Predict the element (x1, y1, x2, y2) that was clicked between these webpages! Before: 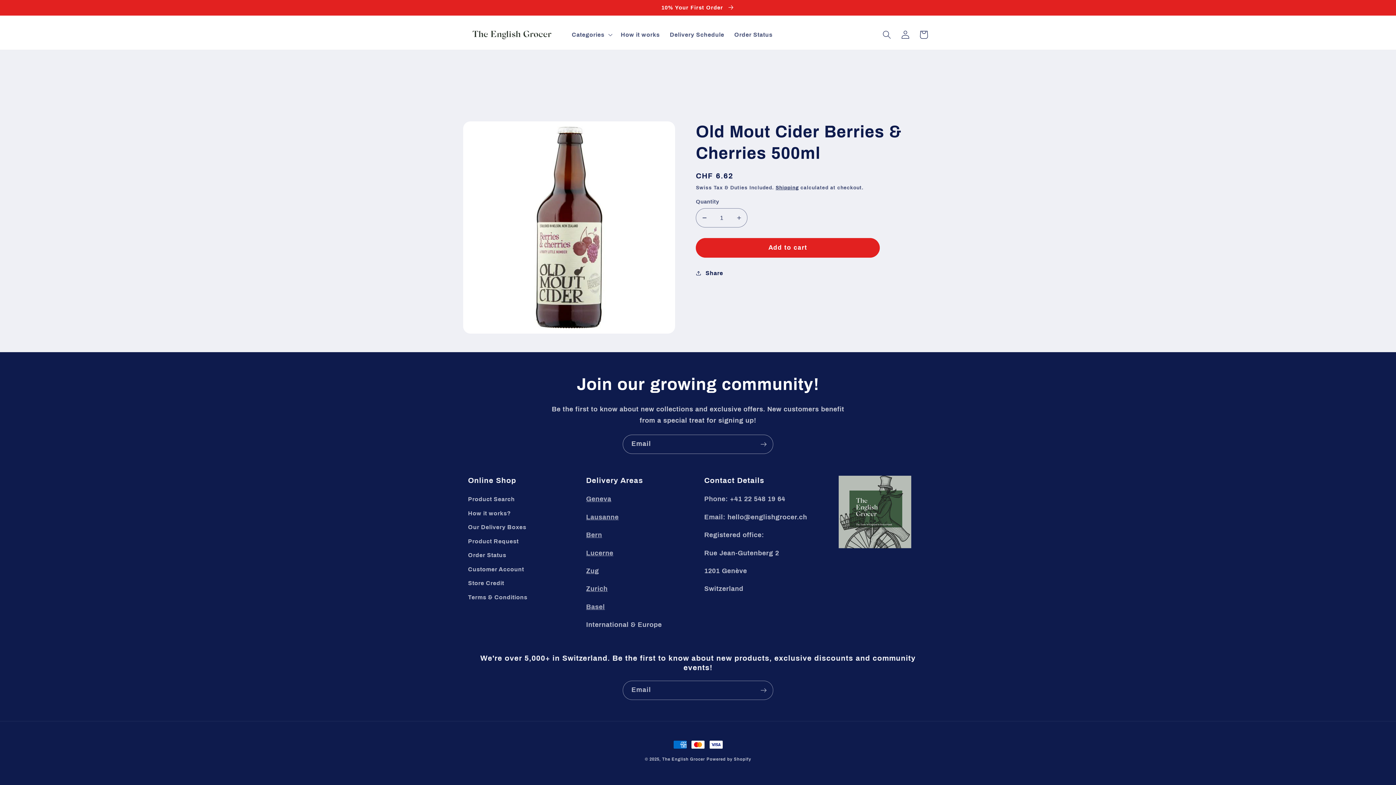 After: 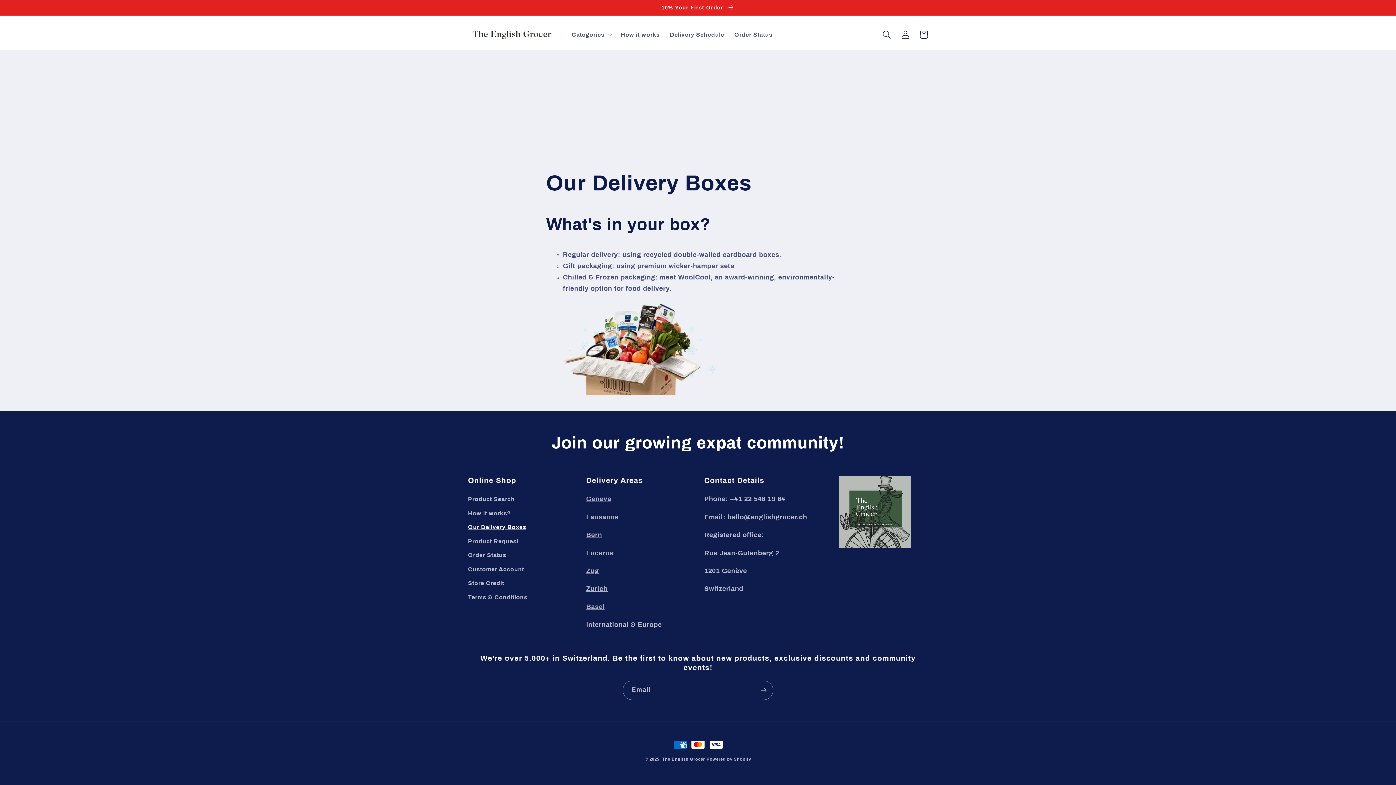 Action: label: Our Delivery Boxes bbox: (468, 520, 526, 534)